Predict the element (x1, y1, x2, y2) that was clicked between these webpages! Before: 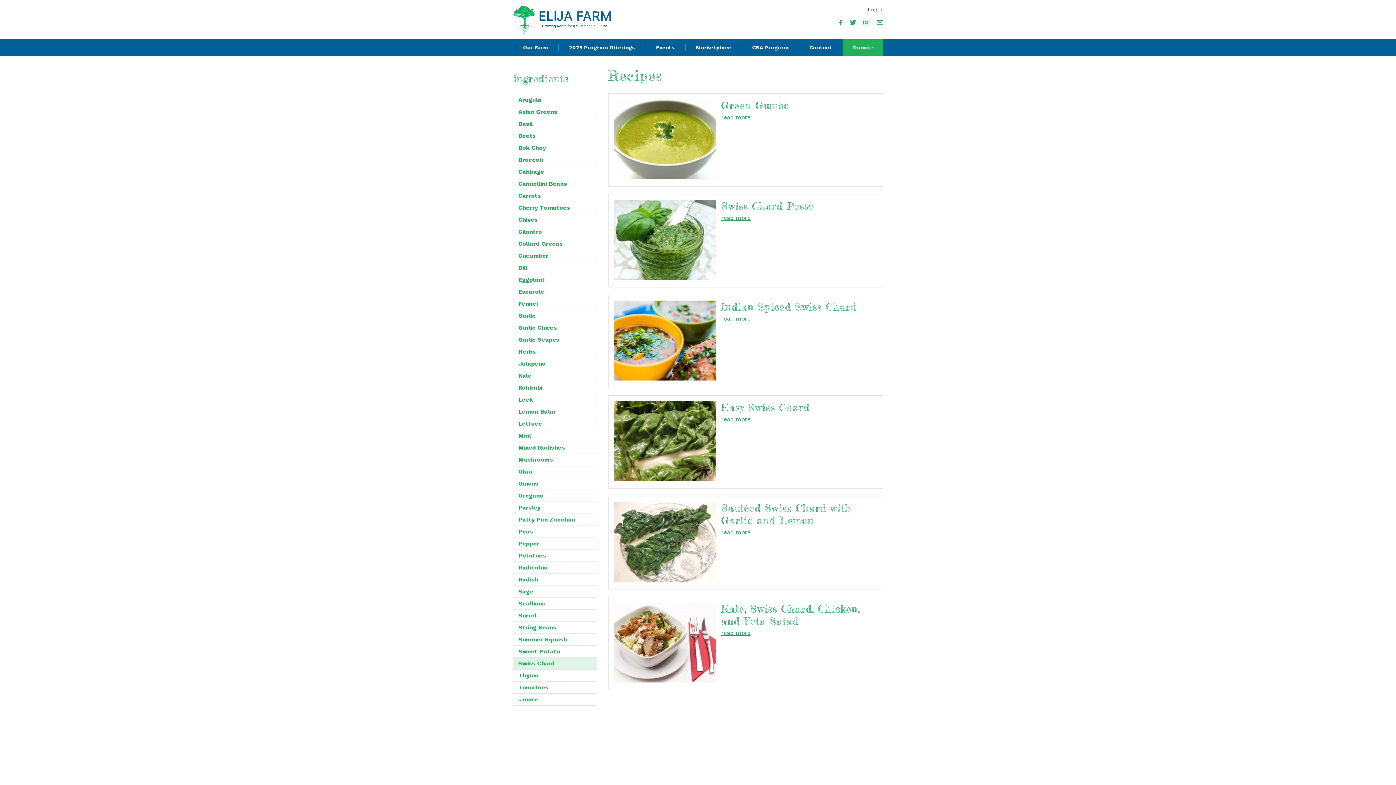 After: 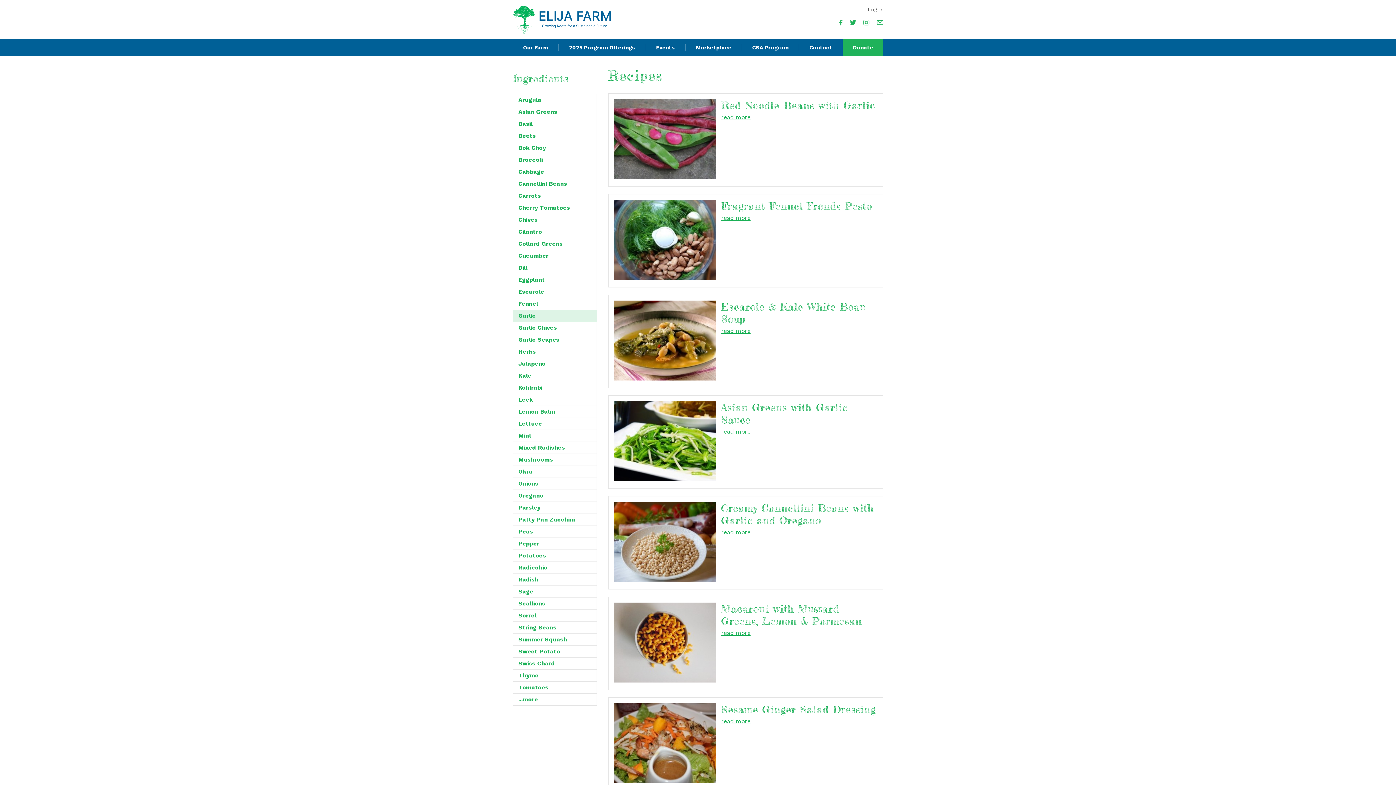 Action: label: Garlic bbox: (512, 309, 597, 321)